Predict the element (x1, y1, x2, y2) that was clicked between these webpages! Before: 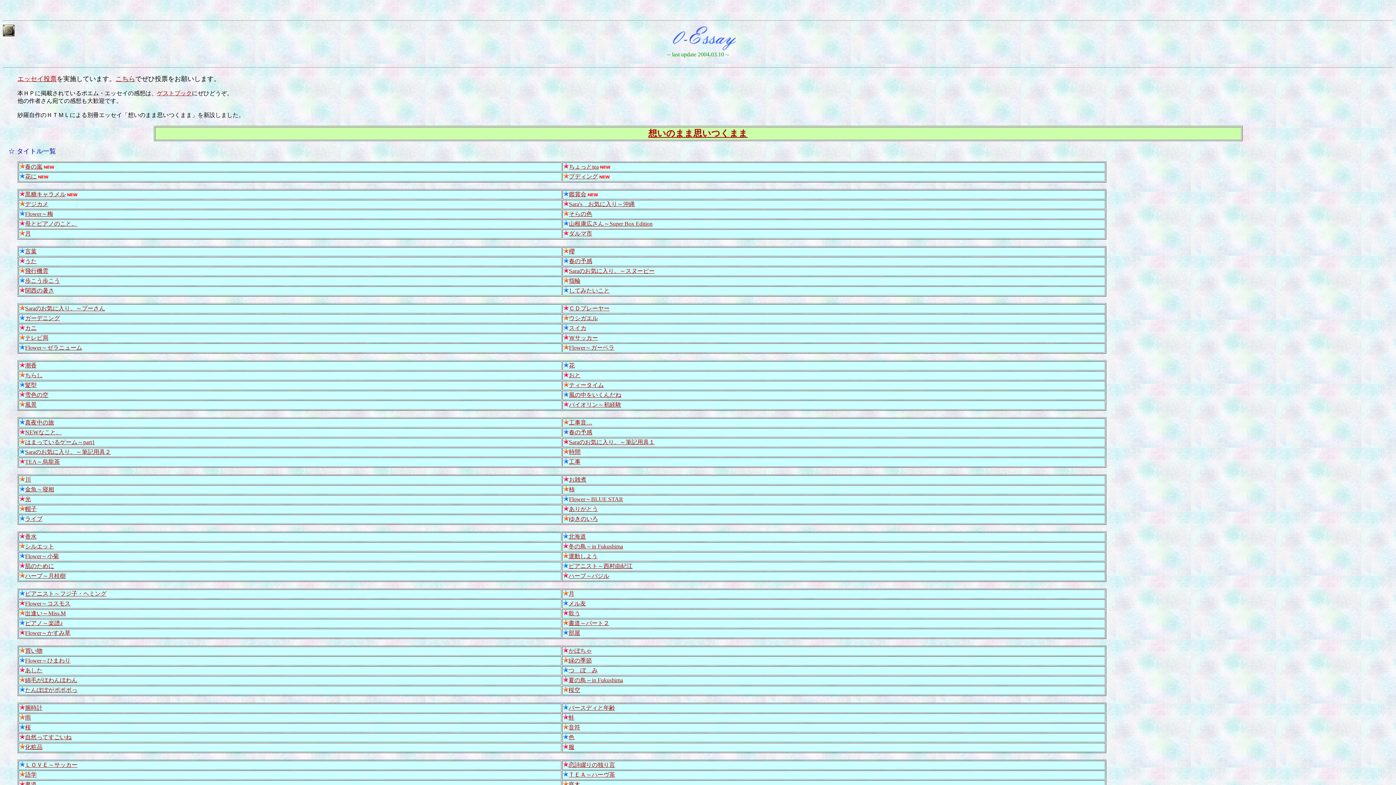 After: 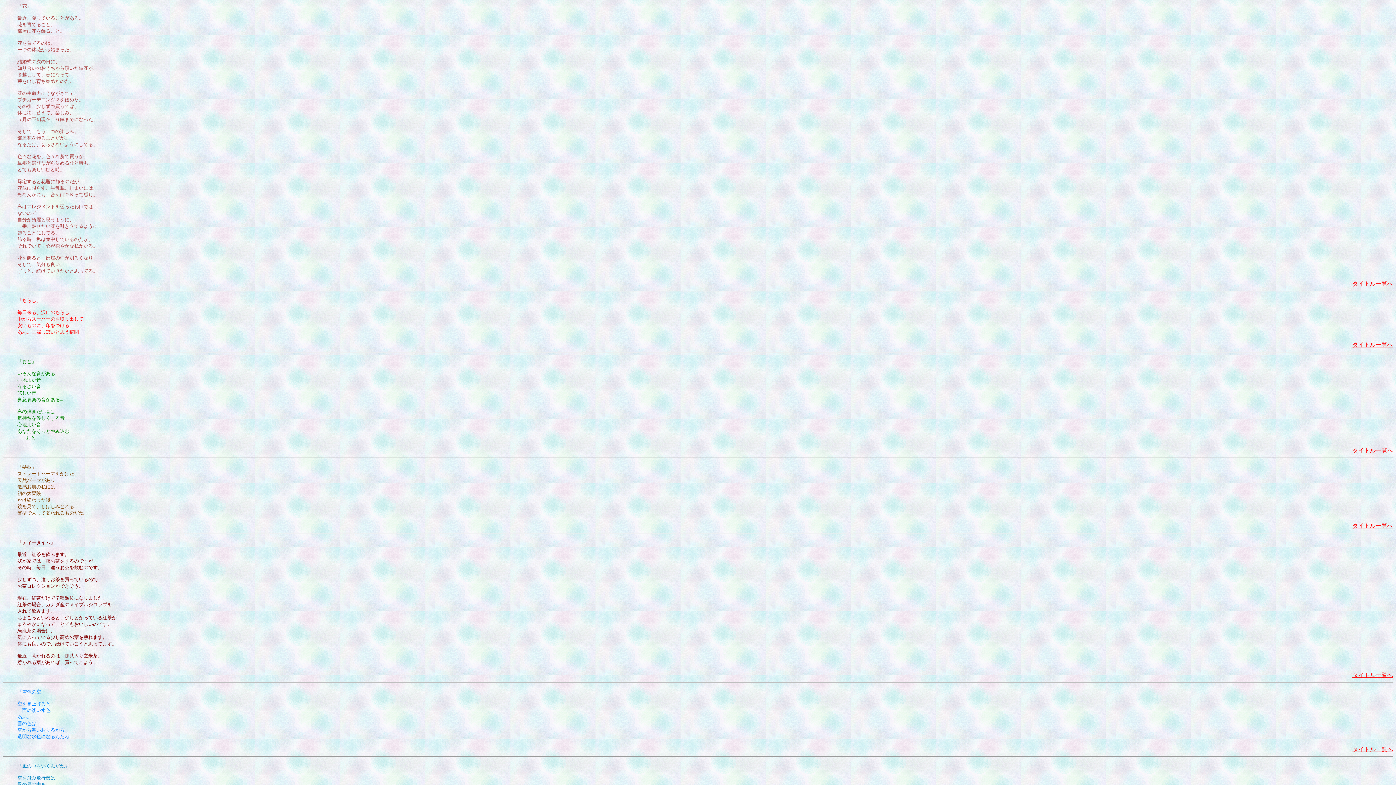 Action: label: 花 bbox: (569, 362, 574, 368)